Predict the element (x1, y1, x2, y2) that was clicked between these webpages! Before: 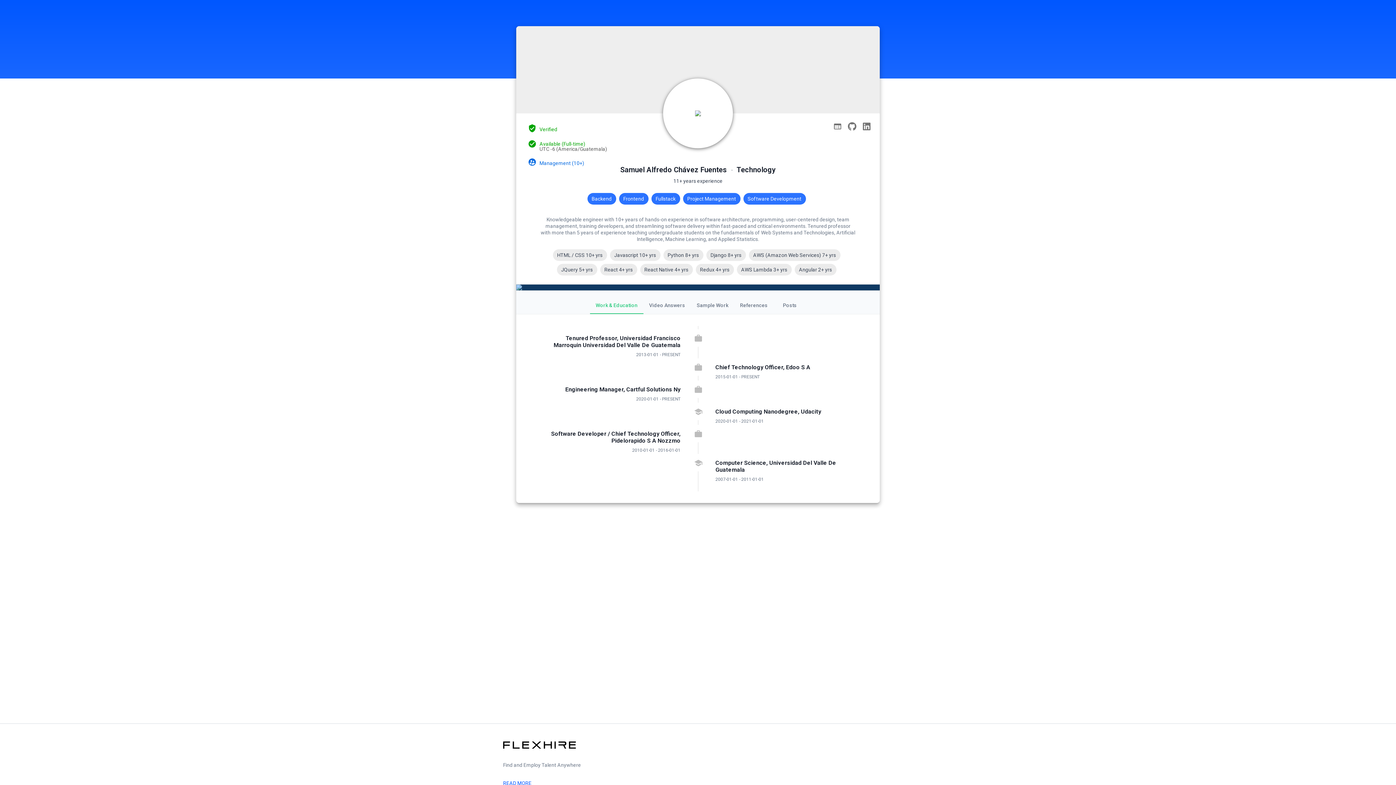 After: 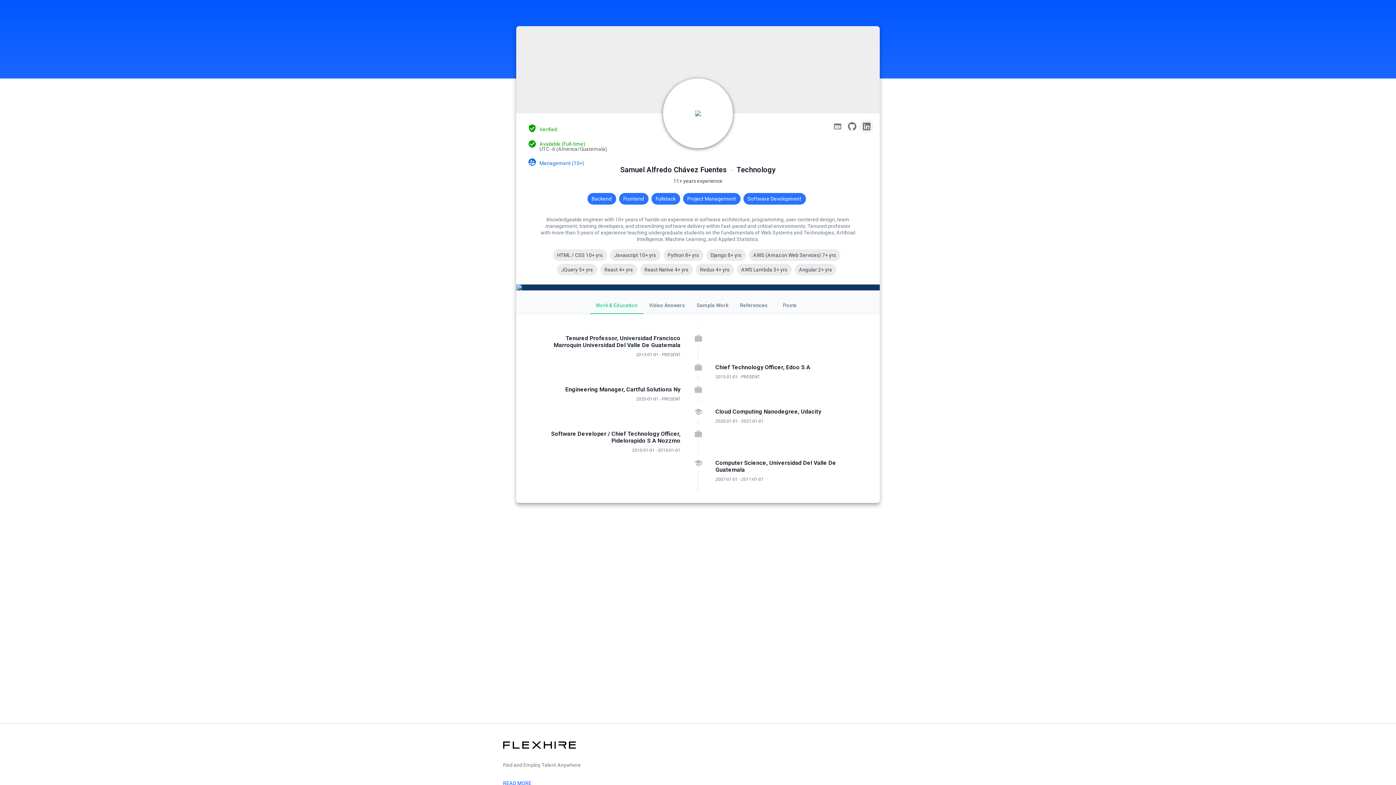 Action: bbox: (859, 122, 874, 129)